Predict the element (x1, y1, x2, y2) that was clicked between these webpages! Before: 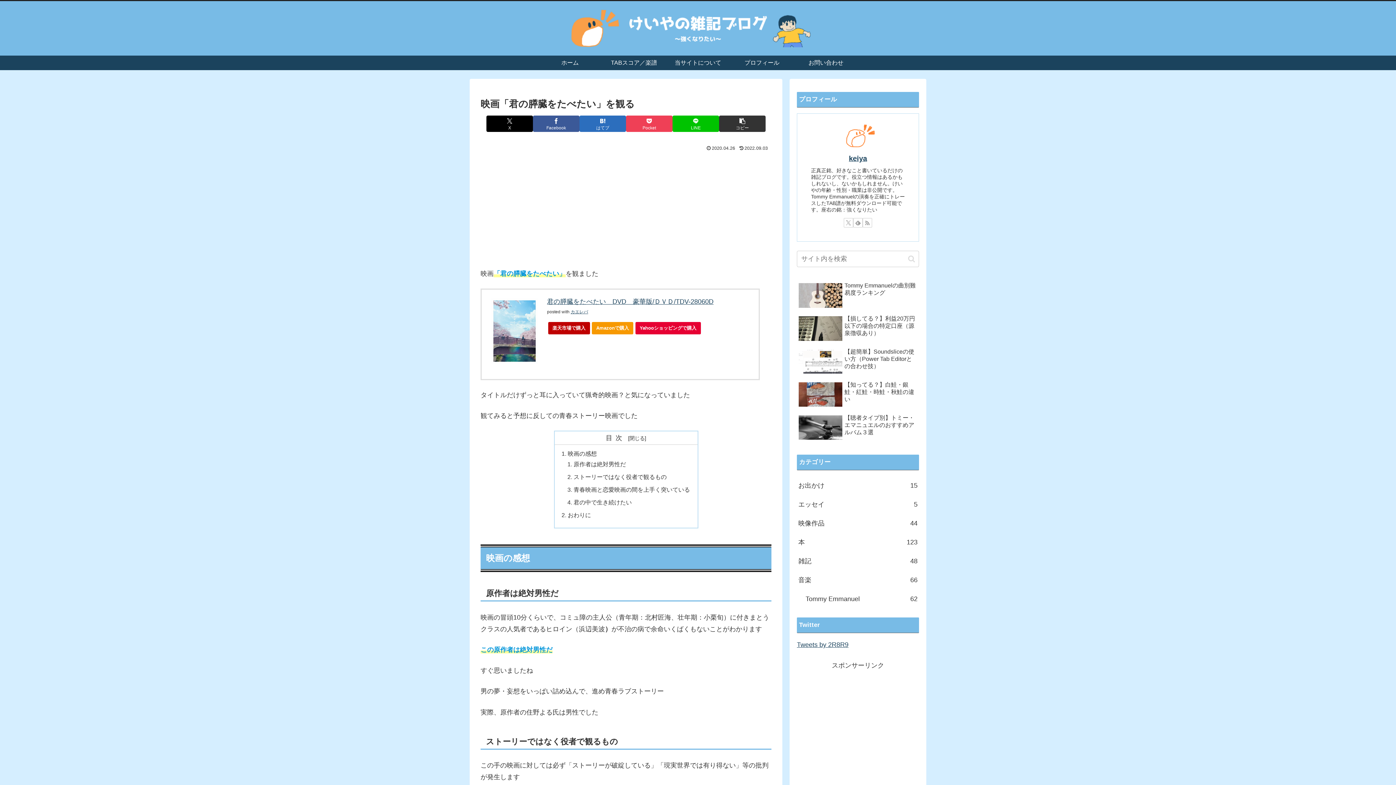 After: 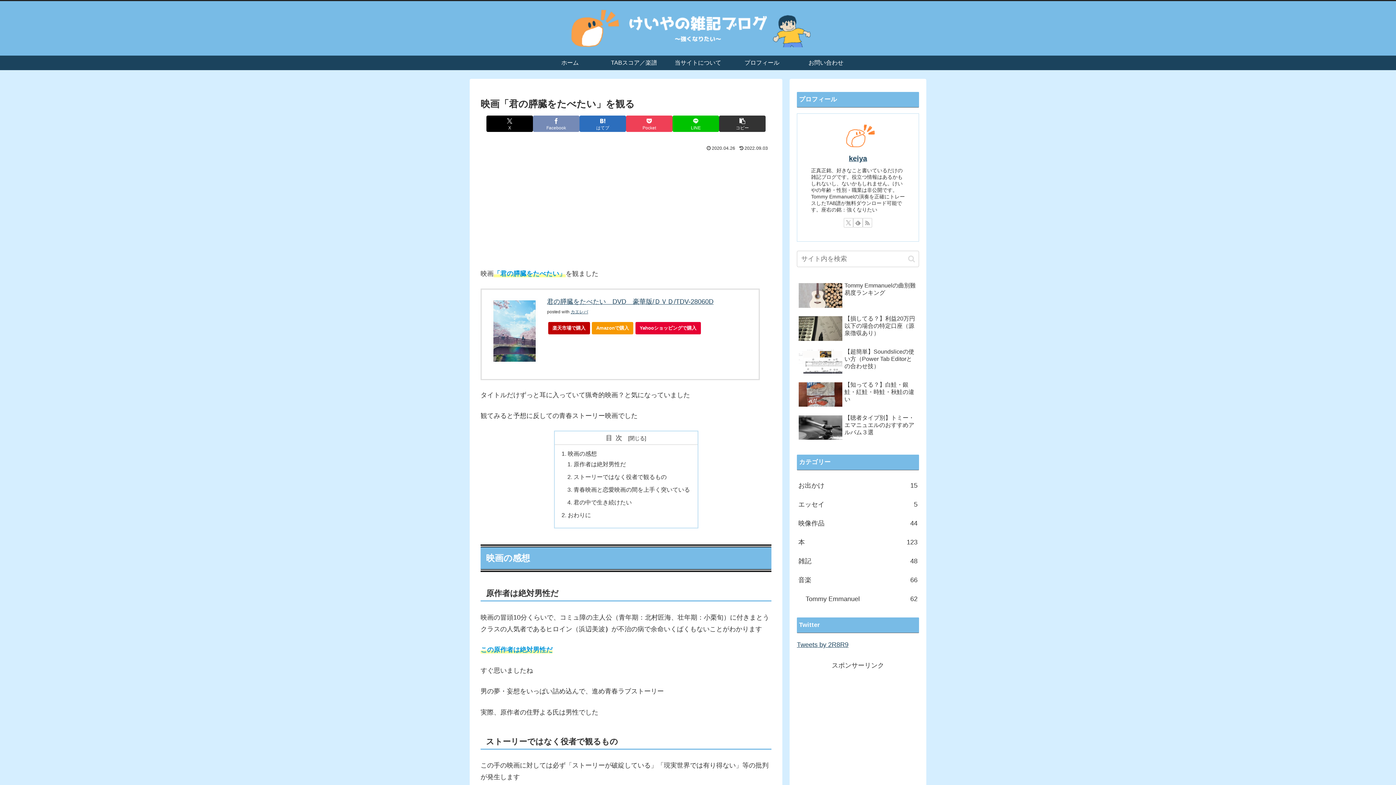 Action: label: Facebookでシェア bbox: (533, 115, 579, 132)